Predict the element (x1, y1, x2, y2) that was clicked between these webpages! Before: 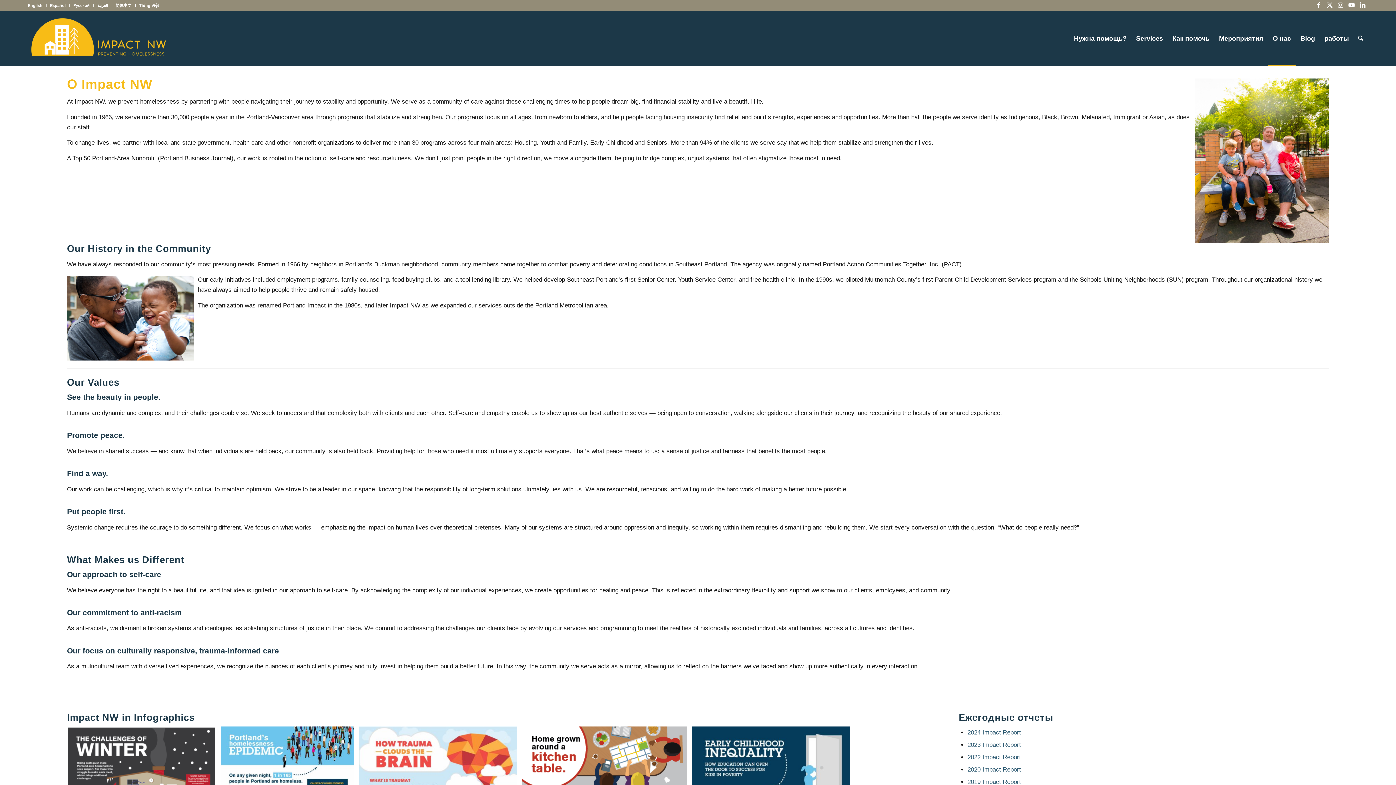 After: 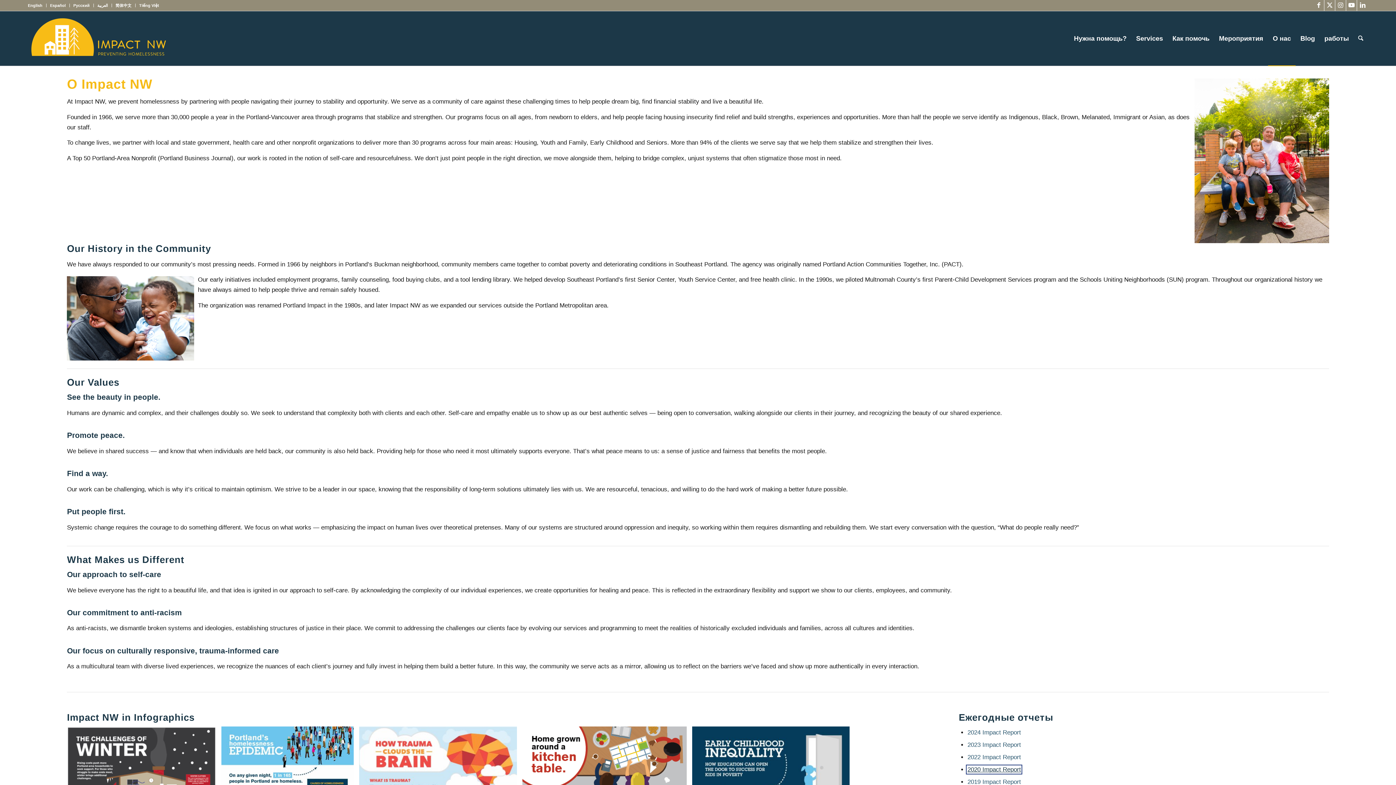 Action: label: 2020 Impact Report bbox: (967, 766, 1021, 773)